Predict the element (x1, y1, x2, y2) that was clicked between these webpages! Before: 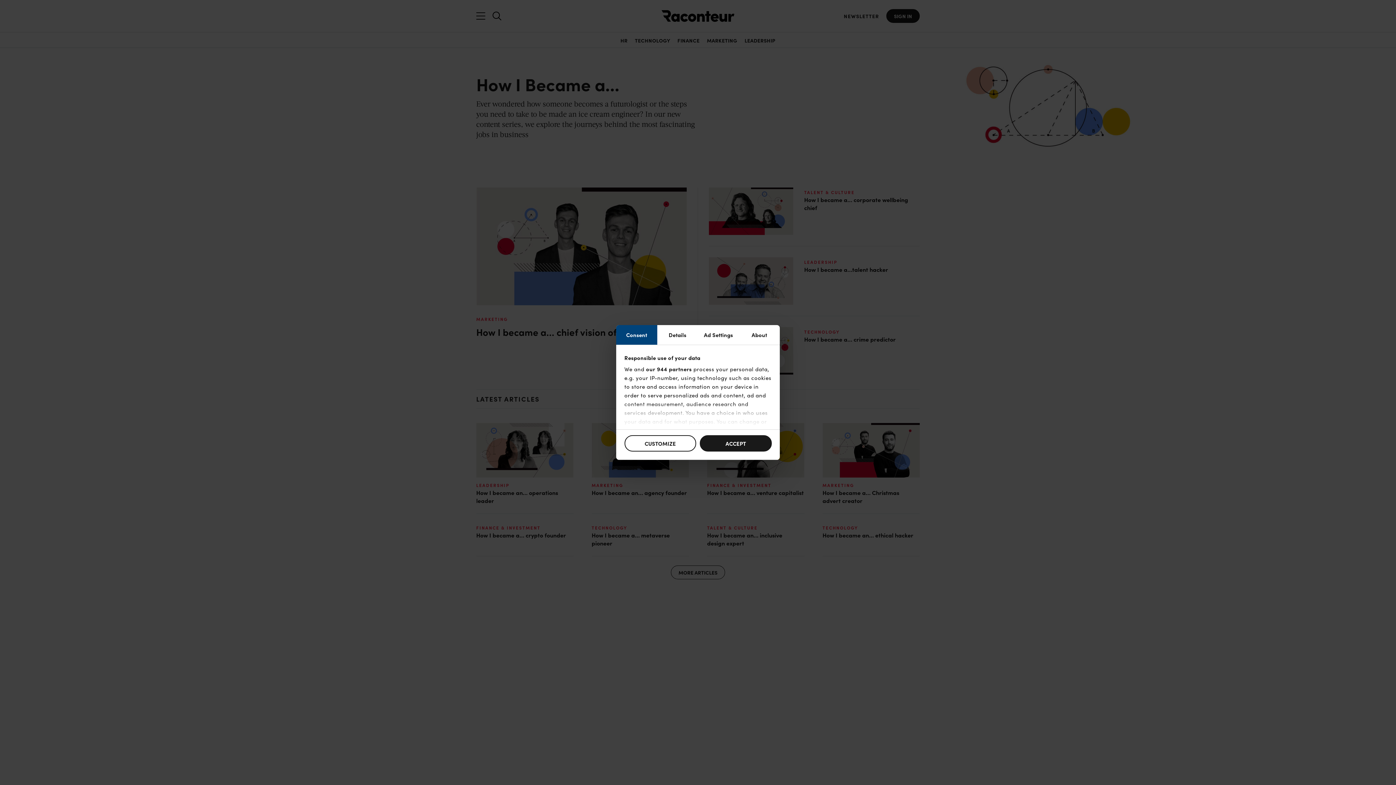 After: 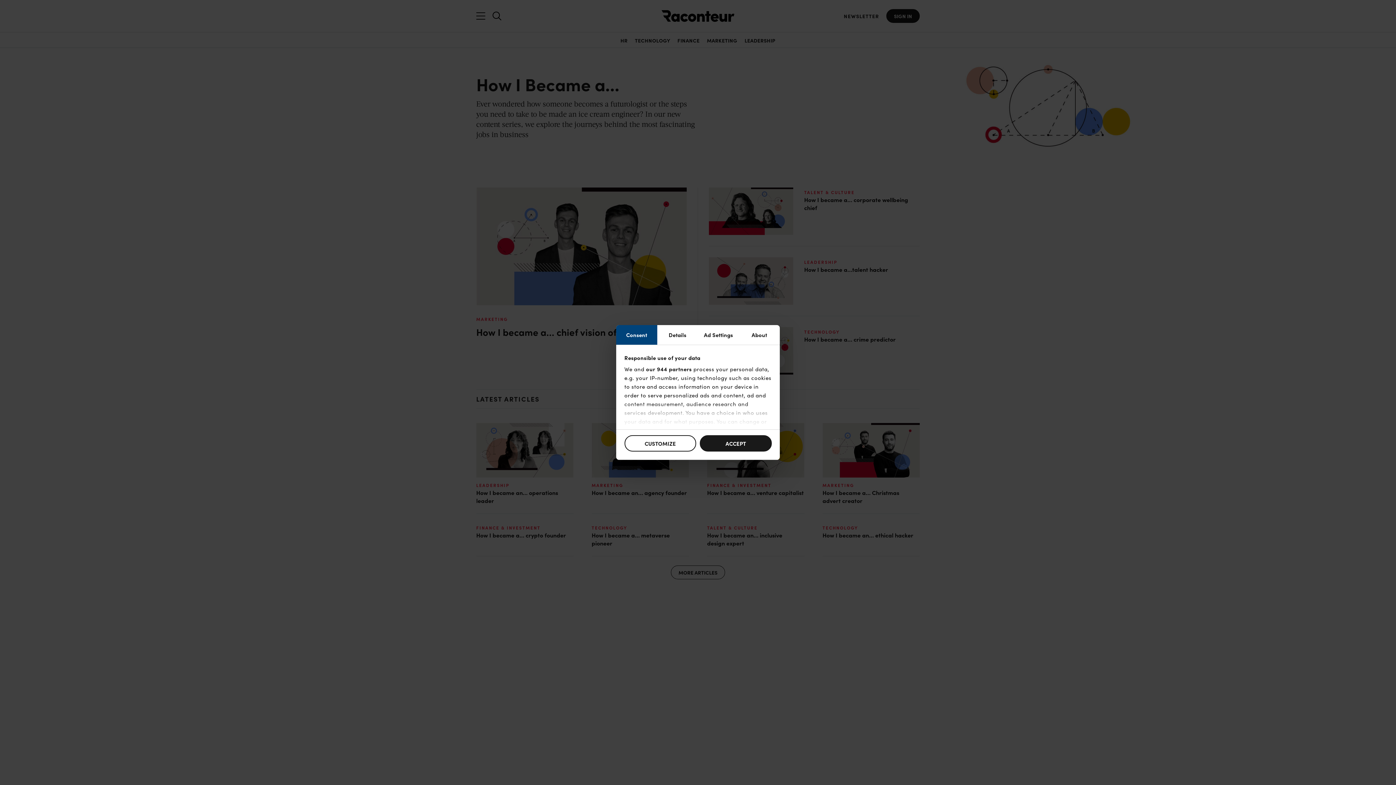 Action: label: Consent bbox: (616, 325, 657, 344)